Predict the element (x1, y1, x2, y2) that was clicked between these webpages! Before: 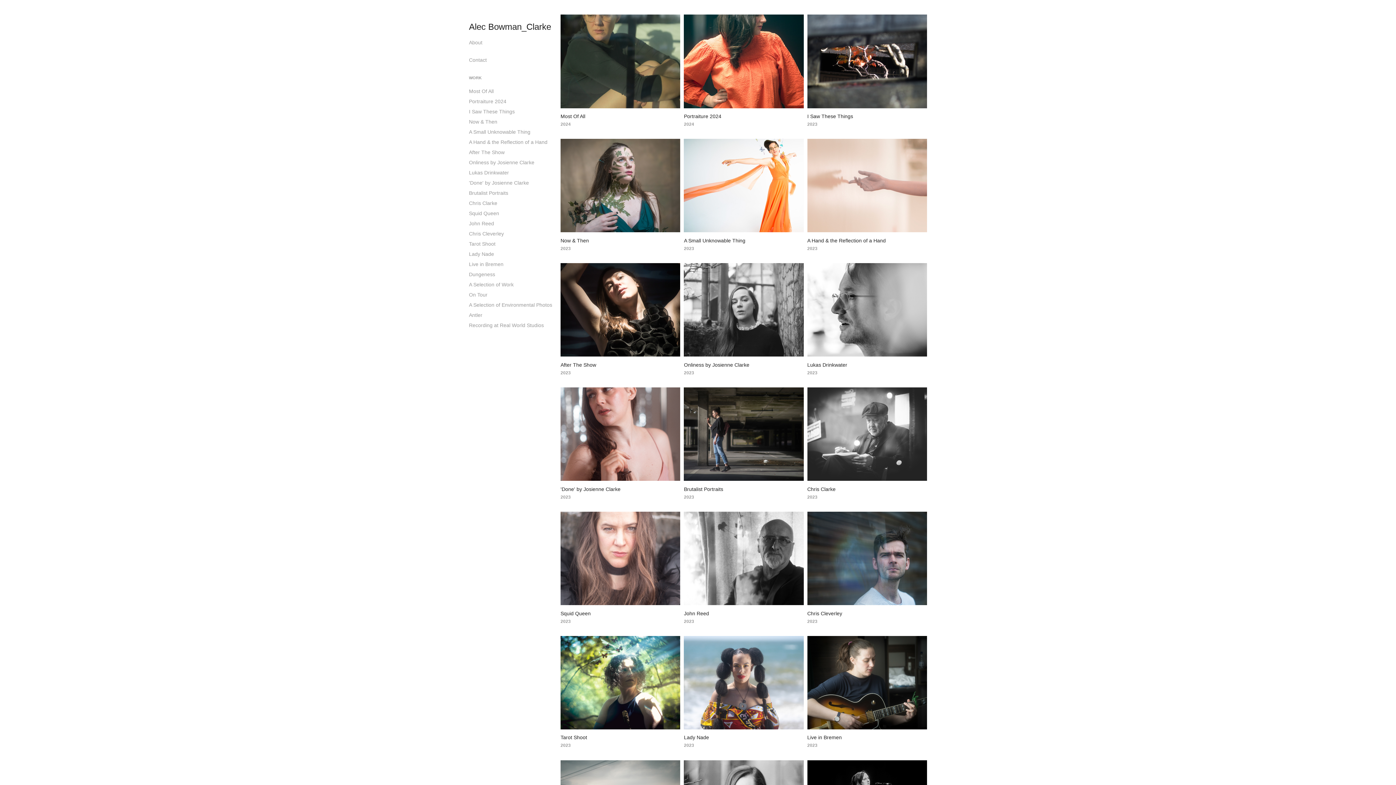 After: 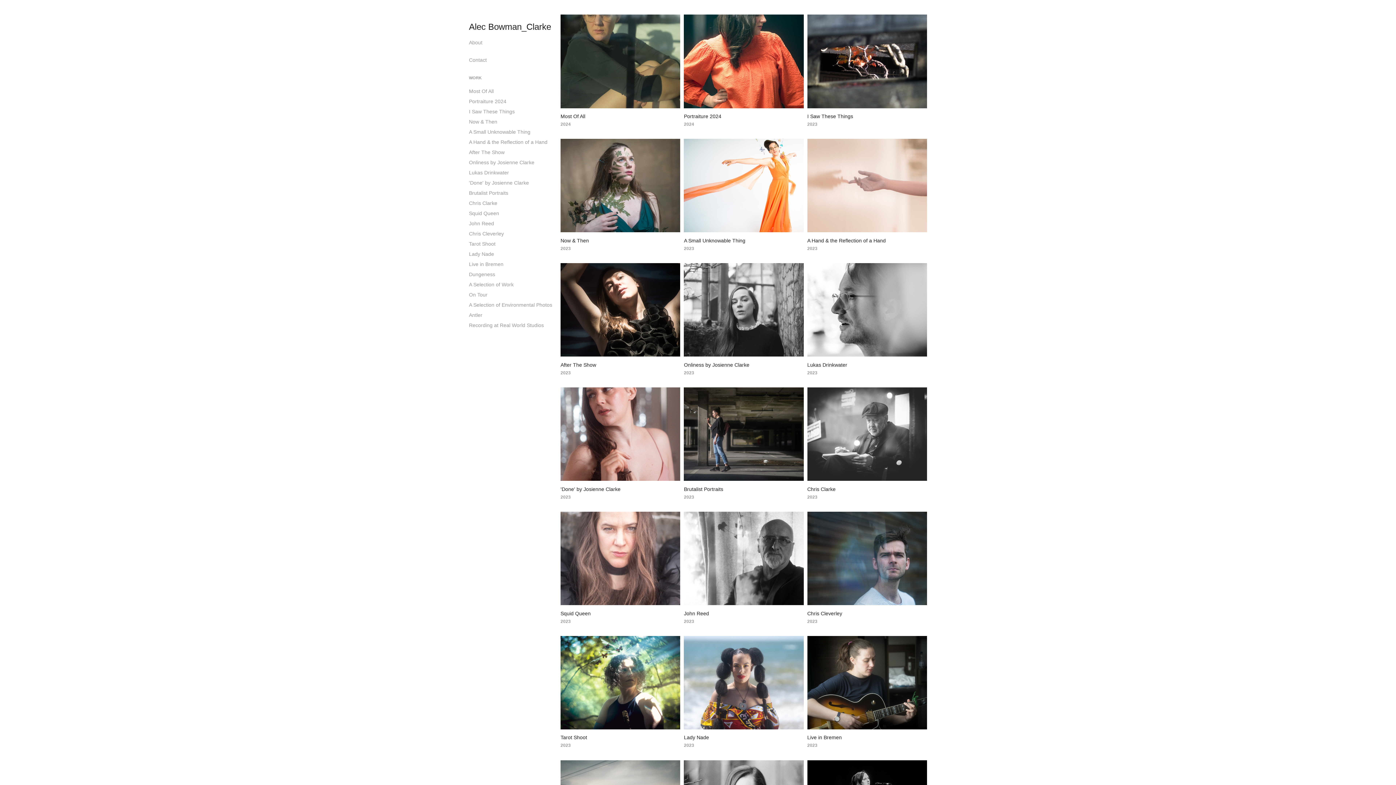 Action: bbox: (469, 21, 551, 31) label: Alec Bowman_Clarke